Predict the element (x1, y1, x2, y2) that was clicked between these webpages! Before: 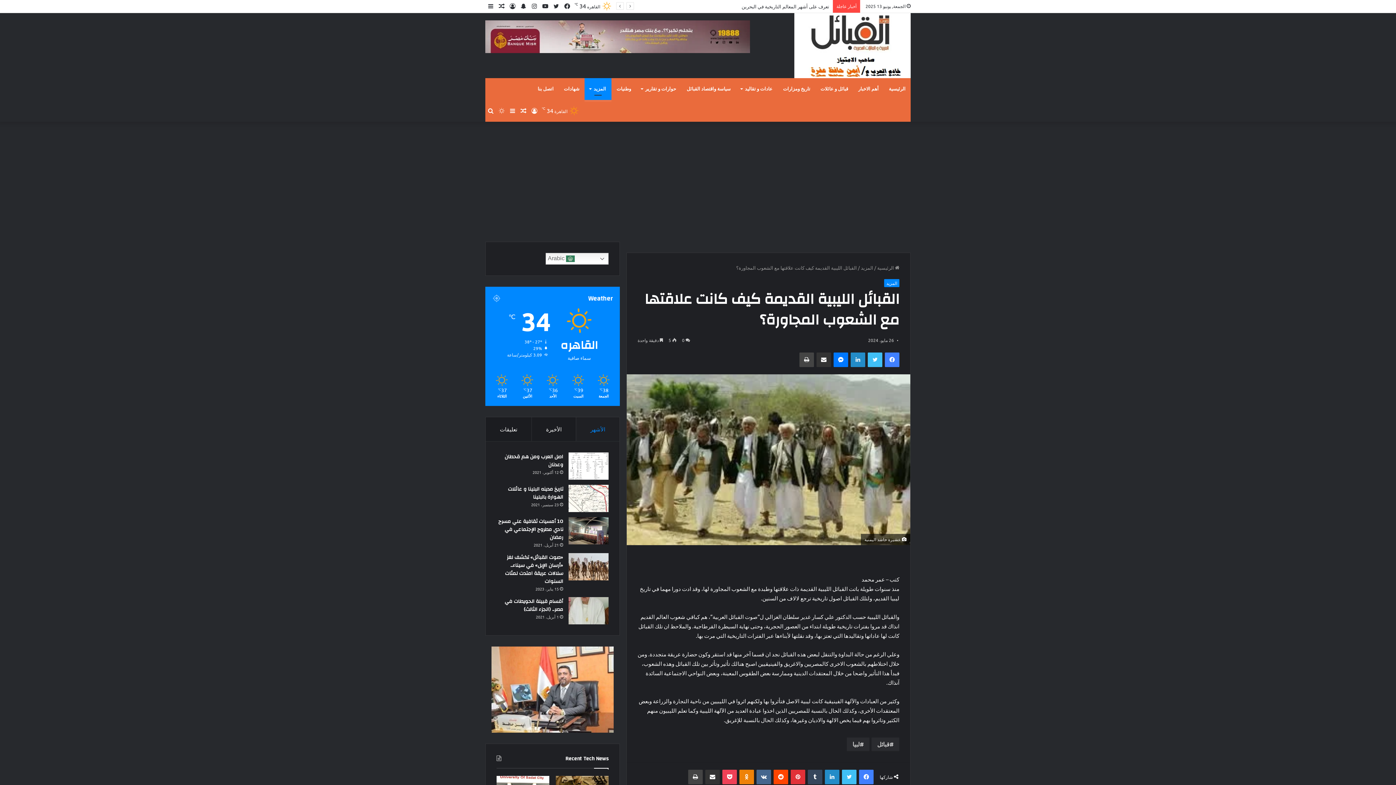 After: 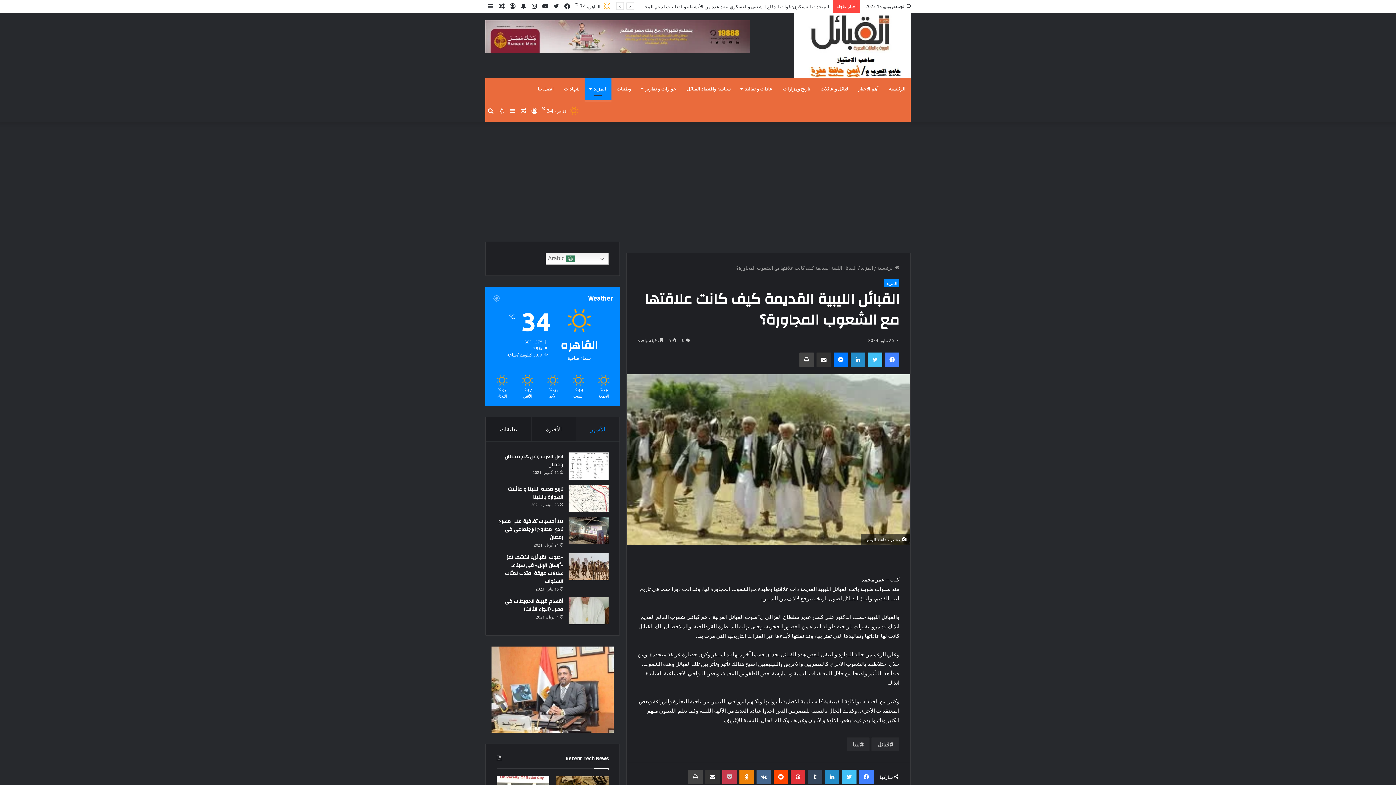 Action: bbox: (722, 770, 737, 784) label: بوكيت